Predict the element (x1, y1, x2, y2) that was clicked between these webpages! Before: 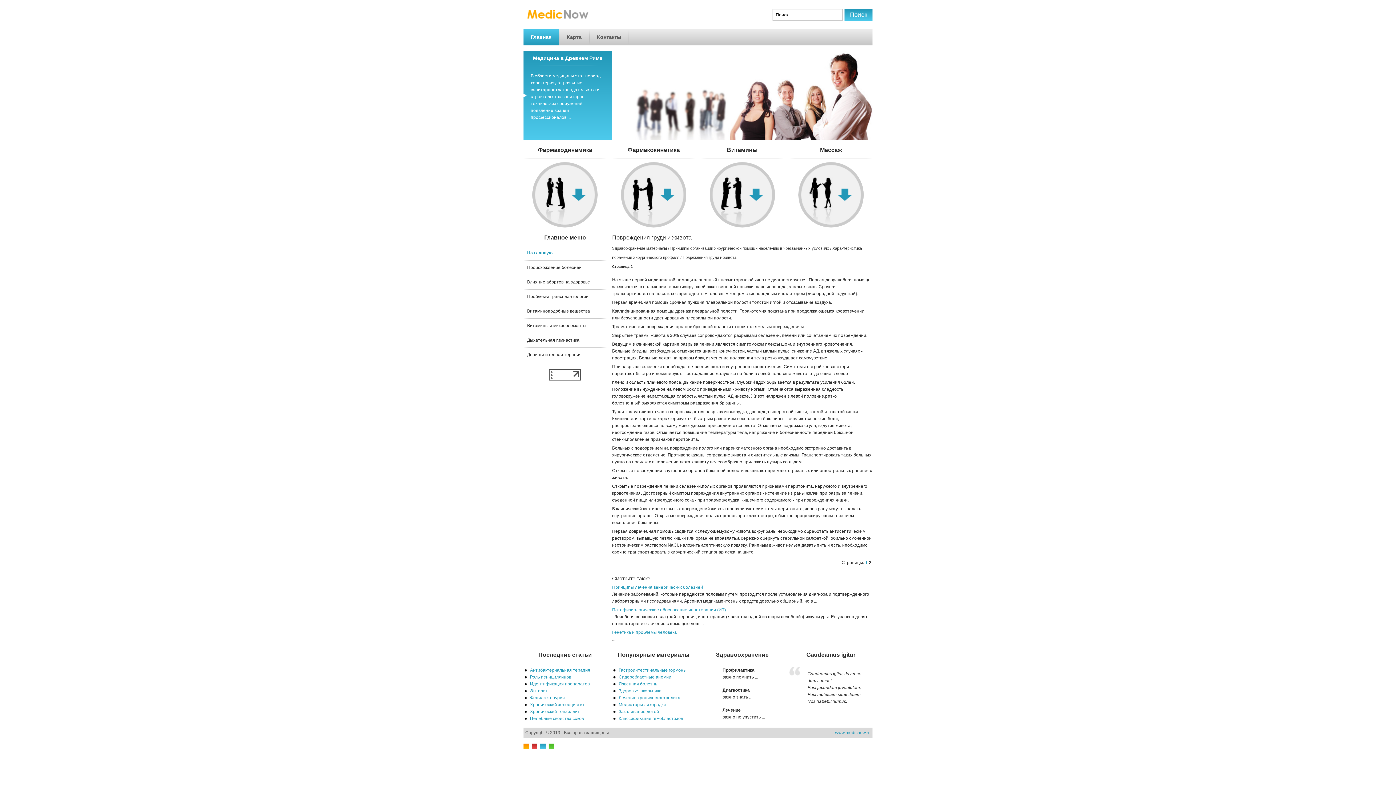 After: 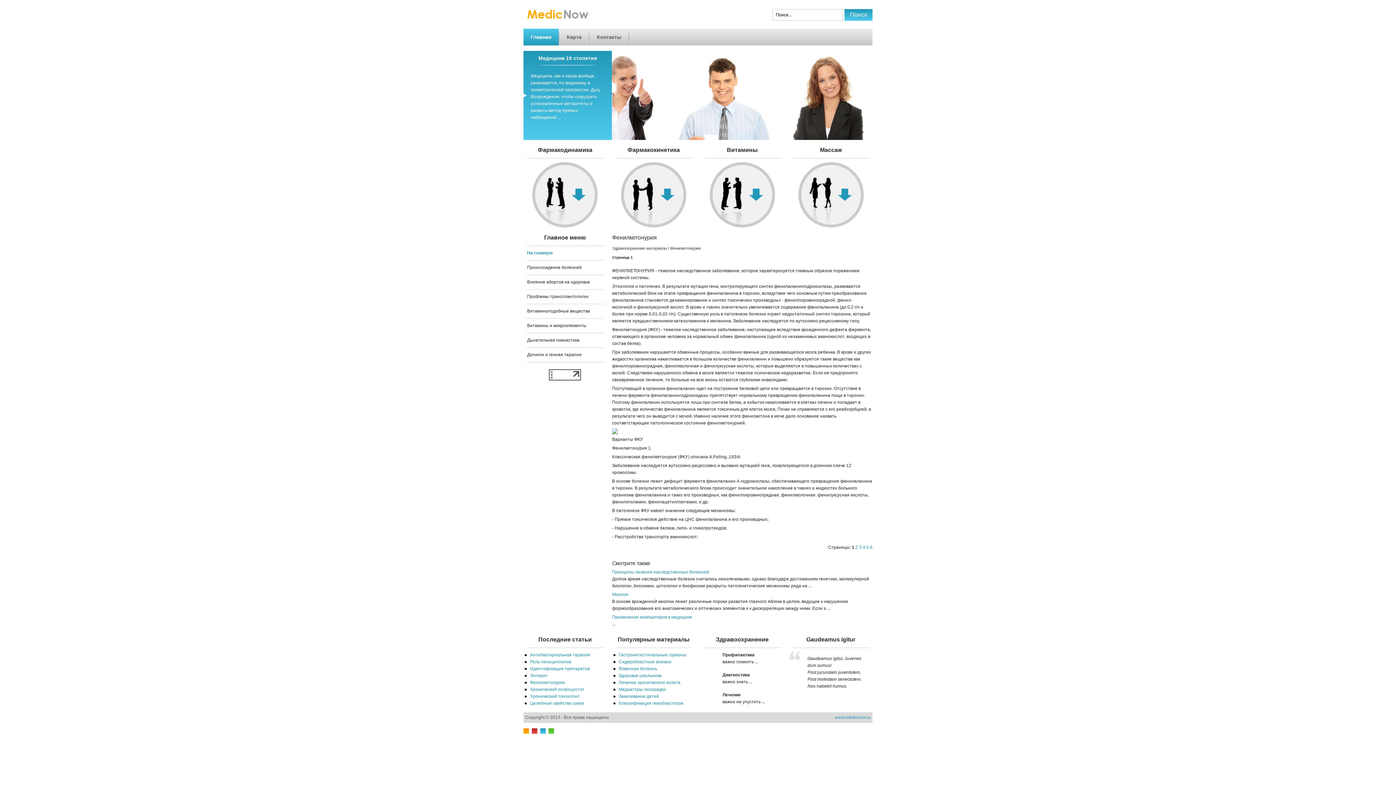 Action: label: Фенилкетонурия bbox: (530, 695, 565, 700)